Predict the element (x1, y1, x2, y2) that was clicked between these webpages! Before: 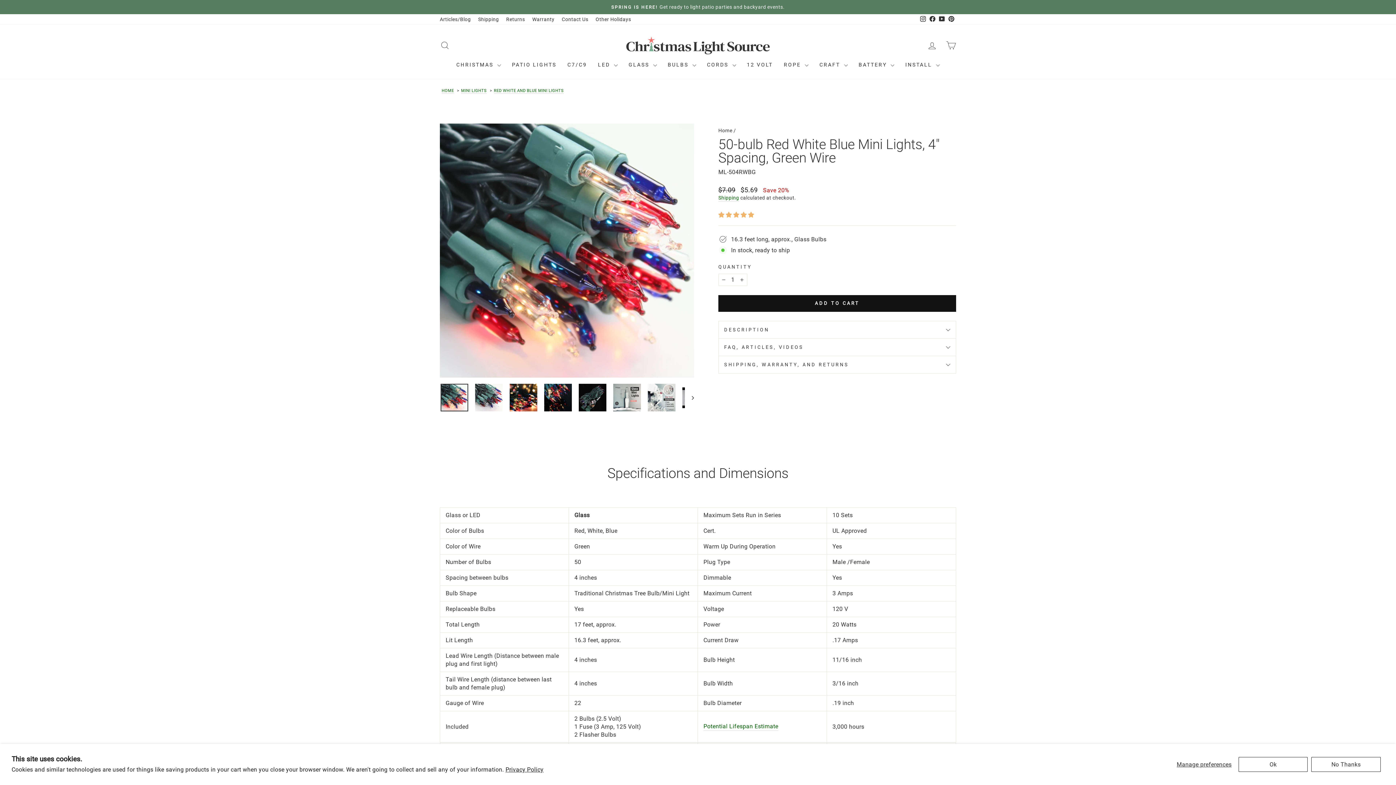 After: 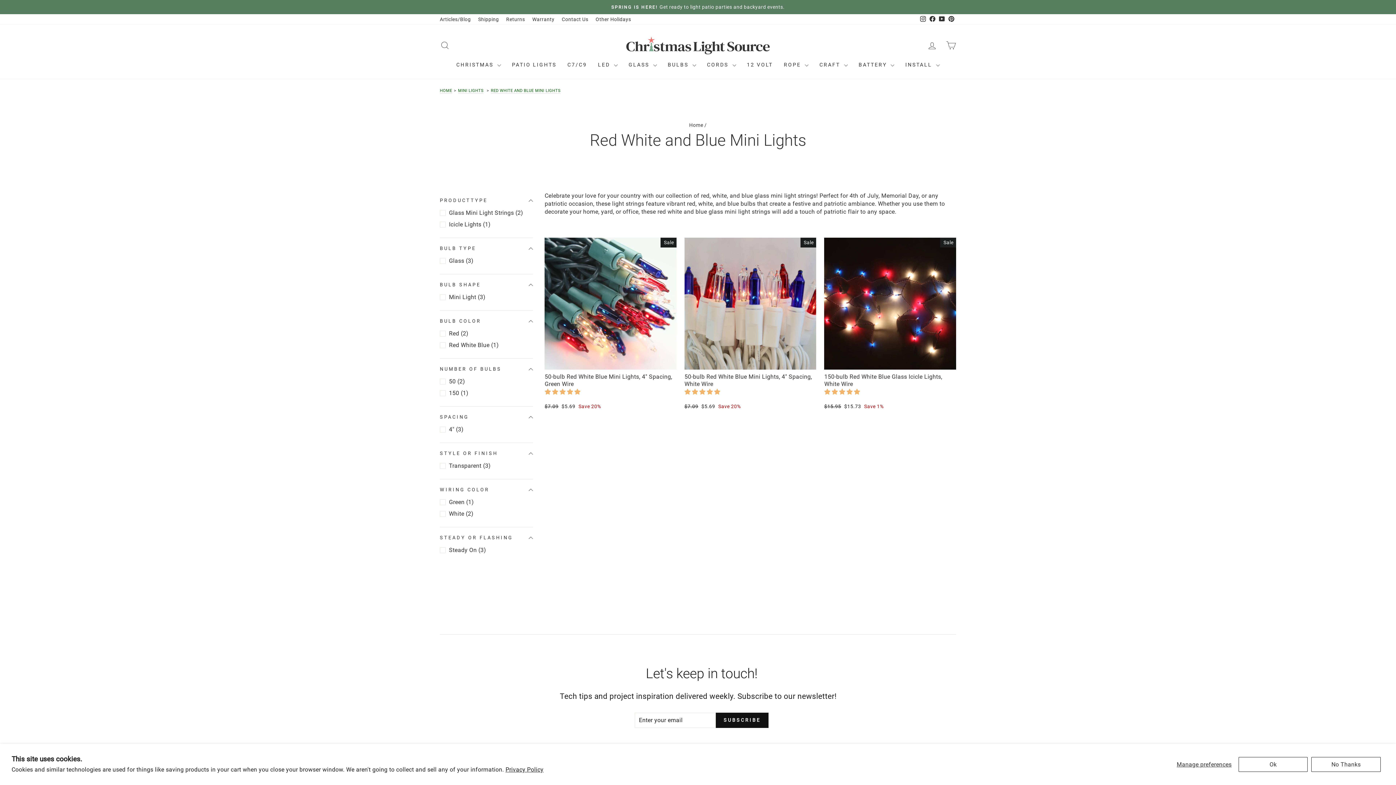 Action: bbox: (494, 88, 563, 93) label: RED WHITE AND BLUE MINI LIGHTS